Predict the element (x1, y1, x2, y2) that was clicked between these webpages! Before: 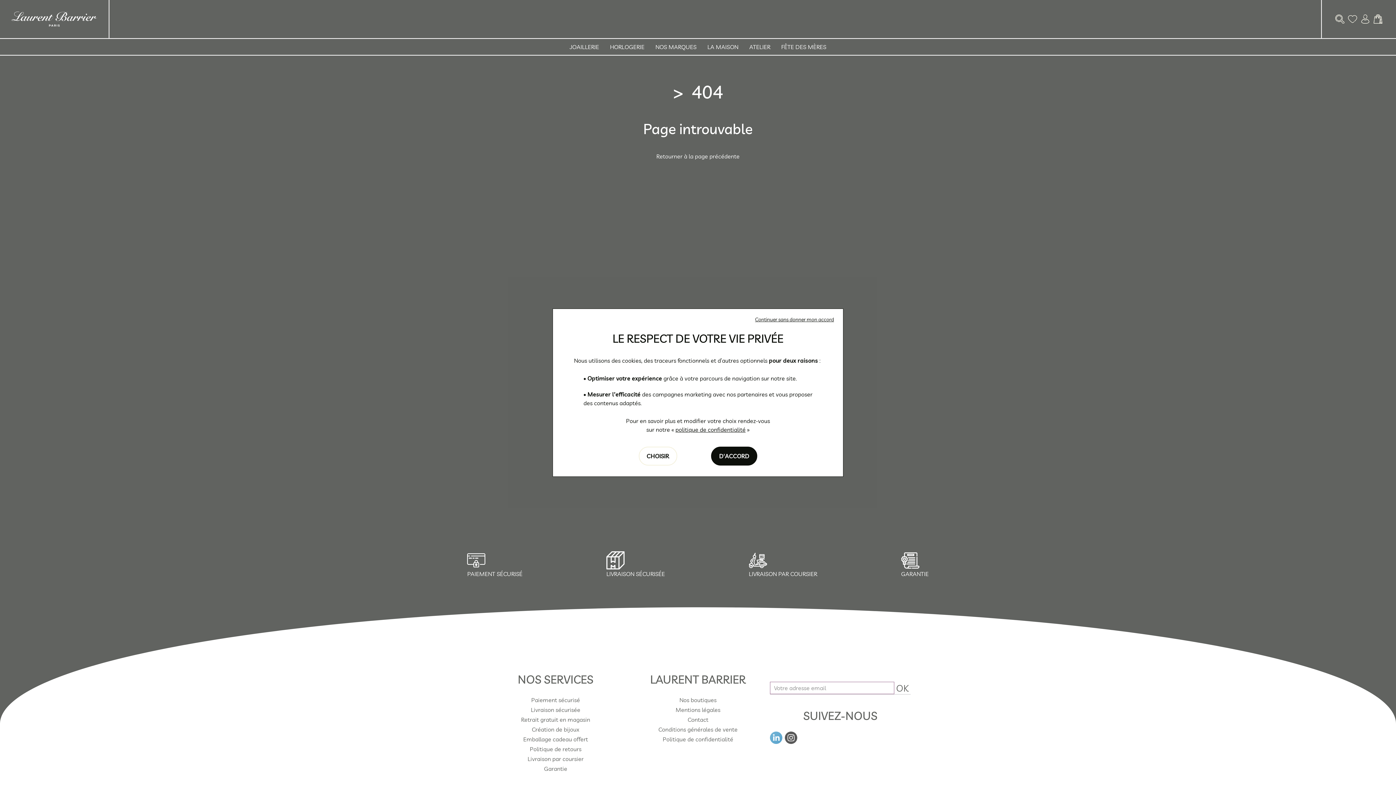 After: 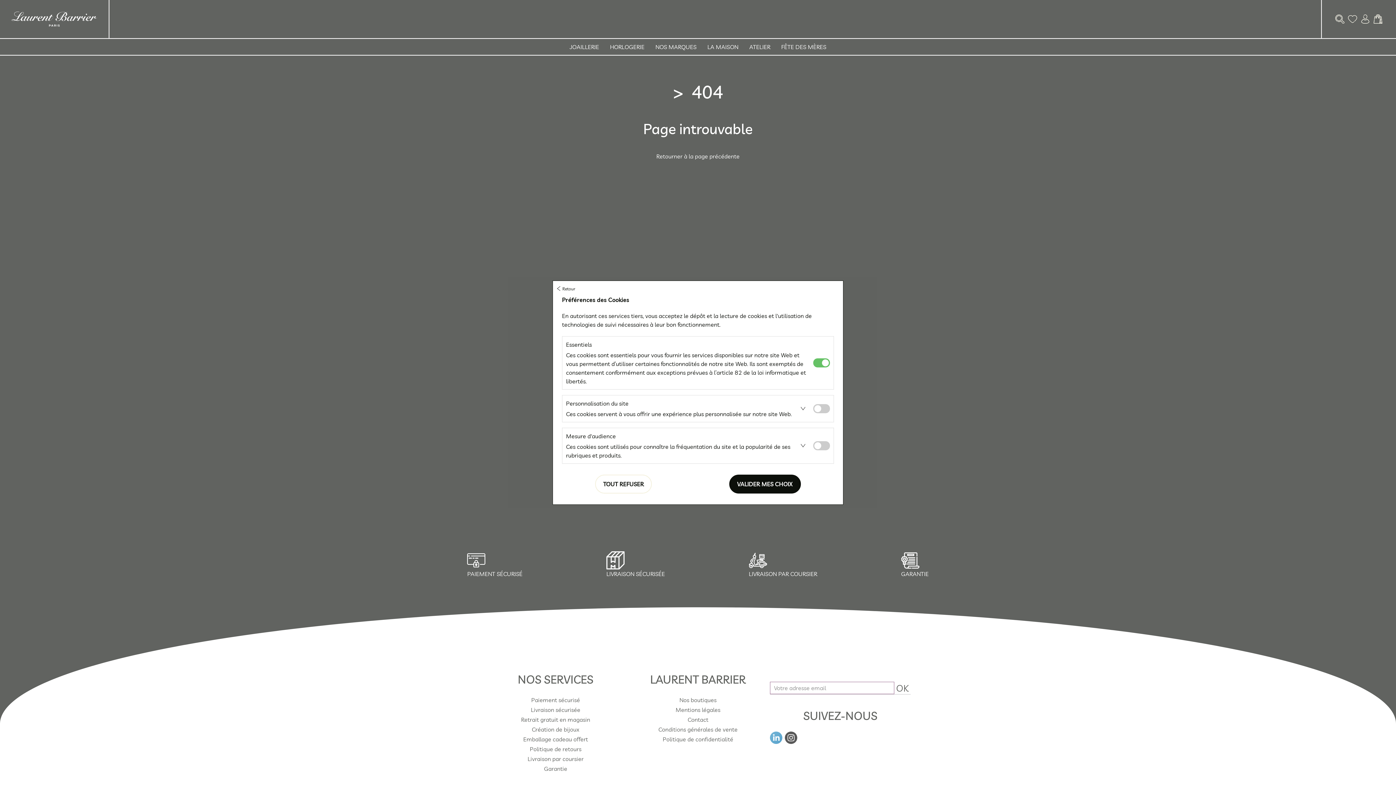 Action: label: CHOISIR bbox: (638, 446, 677, 465)